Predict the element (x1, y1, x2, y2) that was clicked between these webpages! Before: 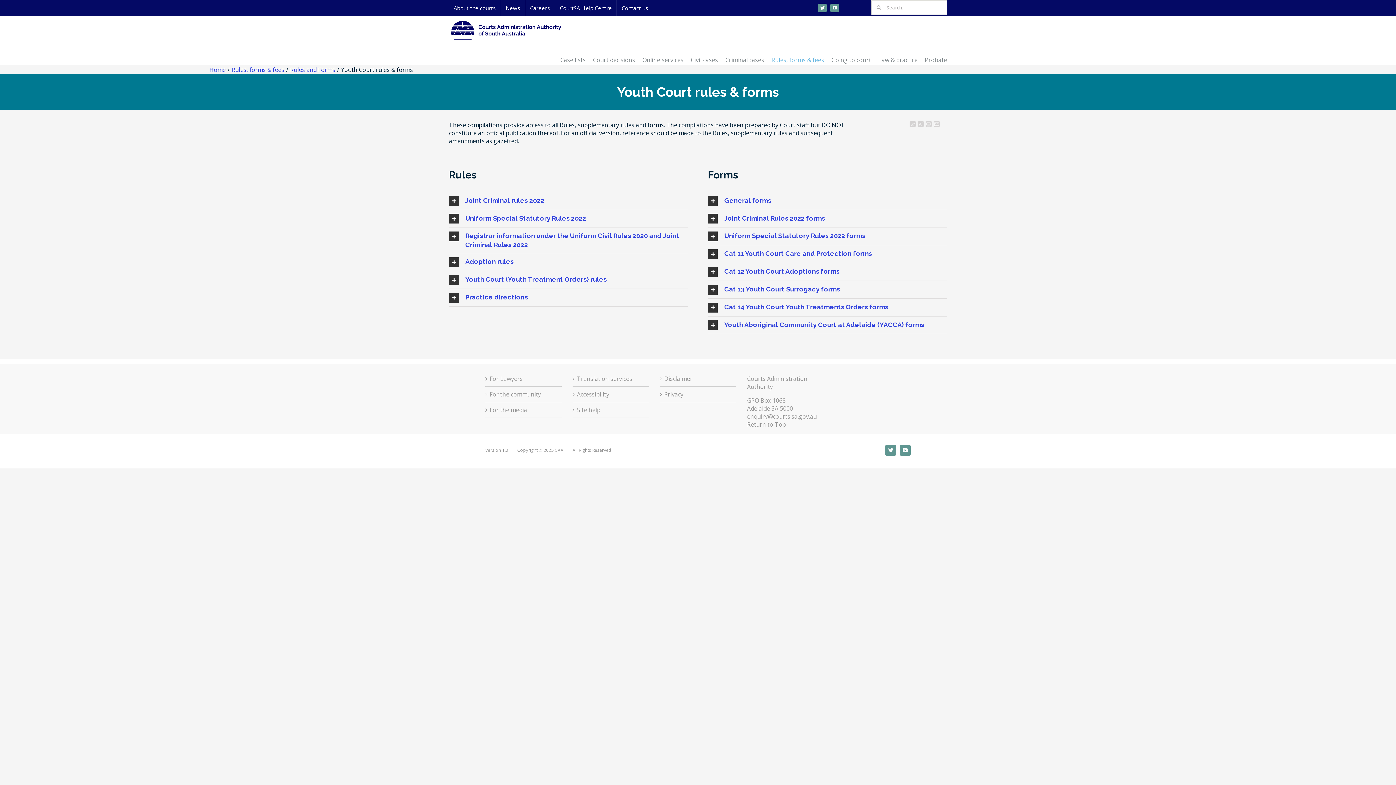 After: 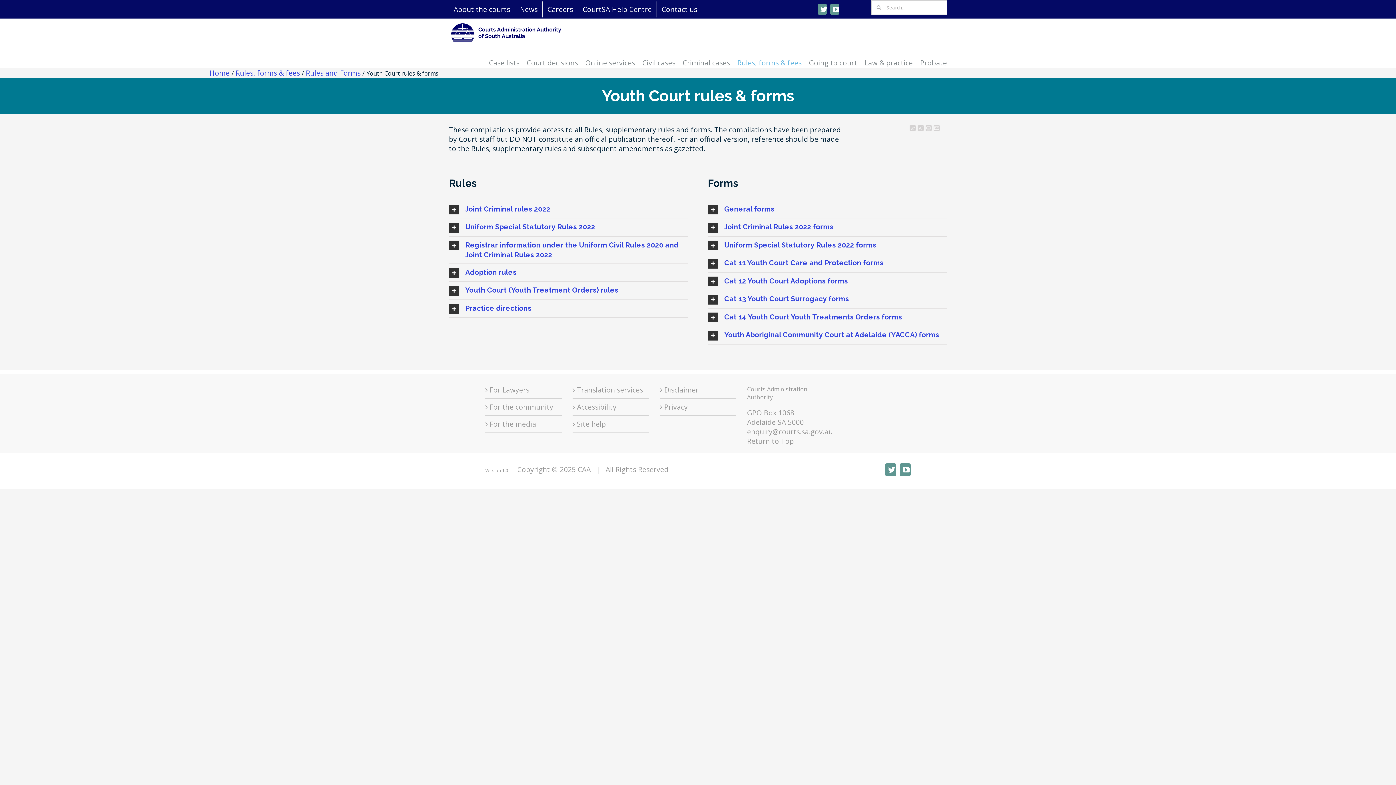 Action: bbox: (917, 121, 923, 127)